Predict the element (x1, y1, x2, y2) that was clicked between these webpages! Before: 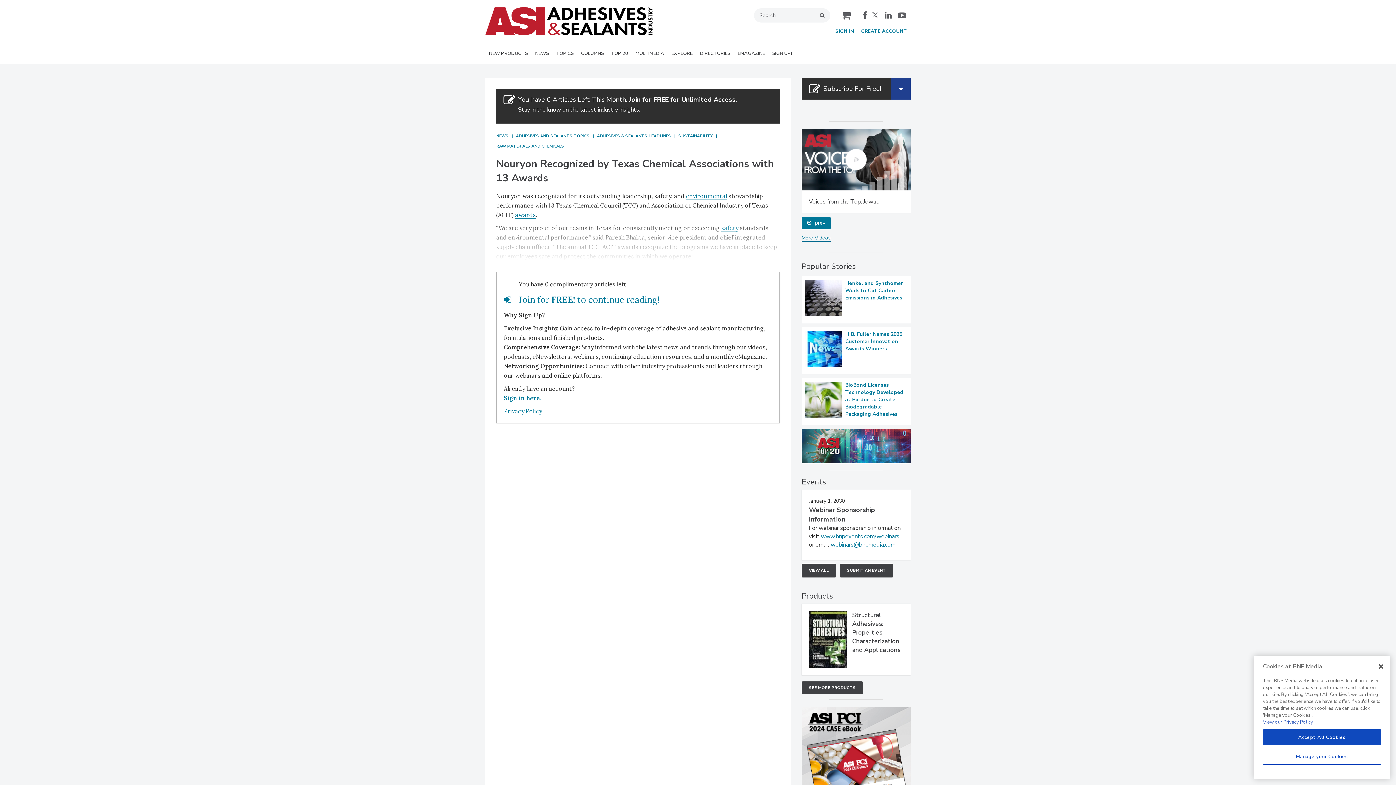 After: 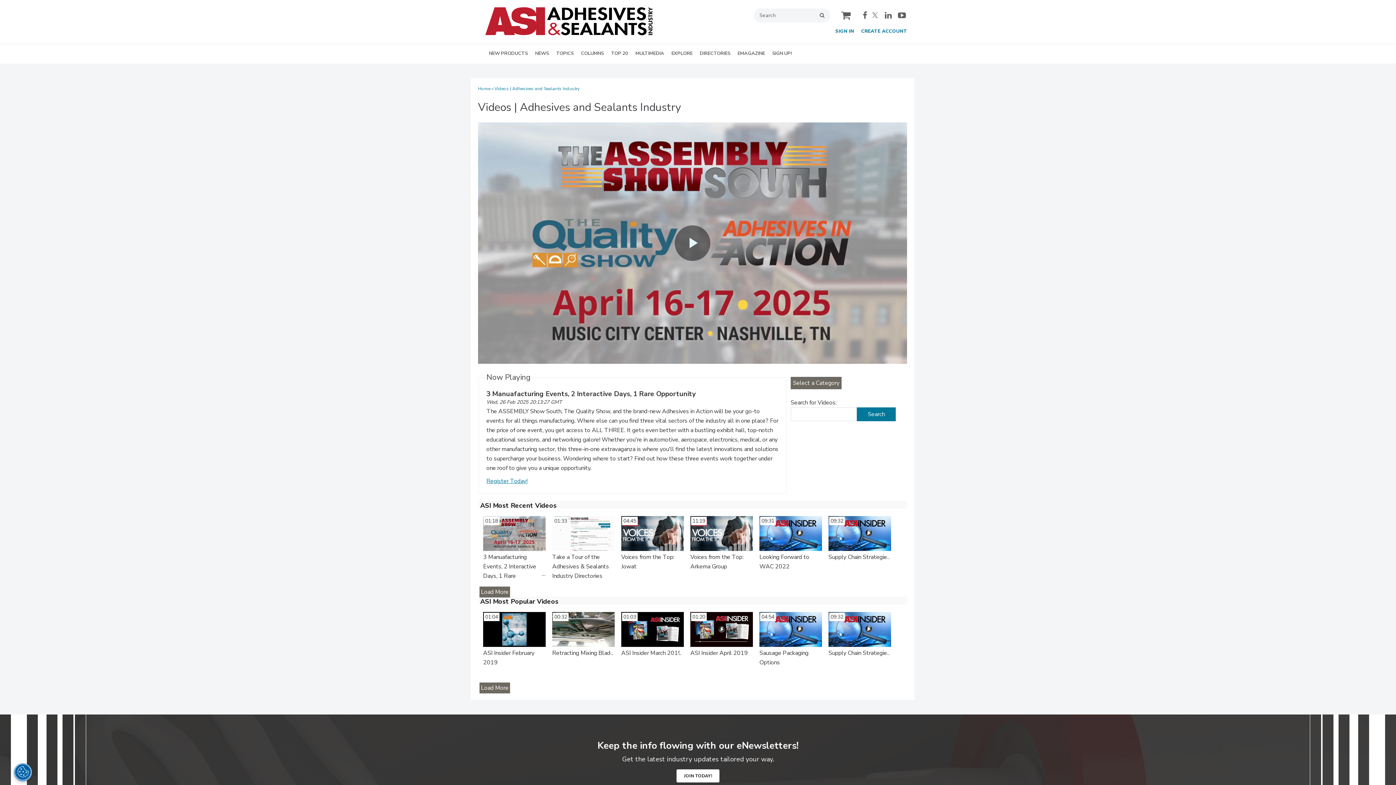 Action: label: More Videos bbox: (801, 500, 830, 507)